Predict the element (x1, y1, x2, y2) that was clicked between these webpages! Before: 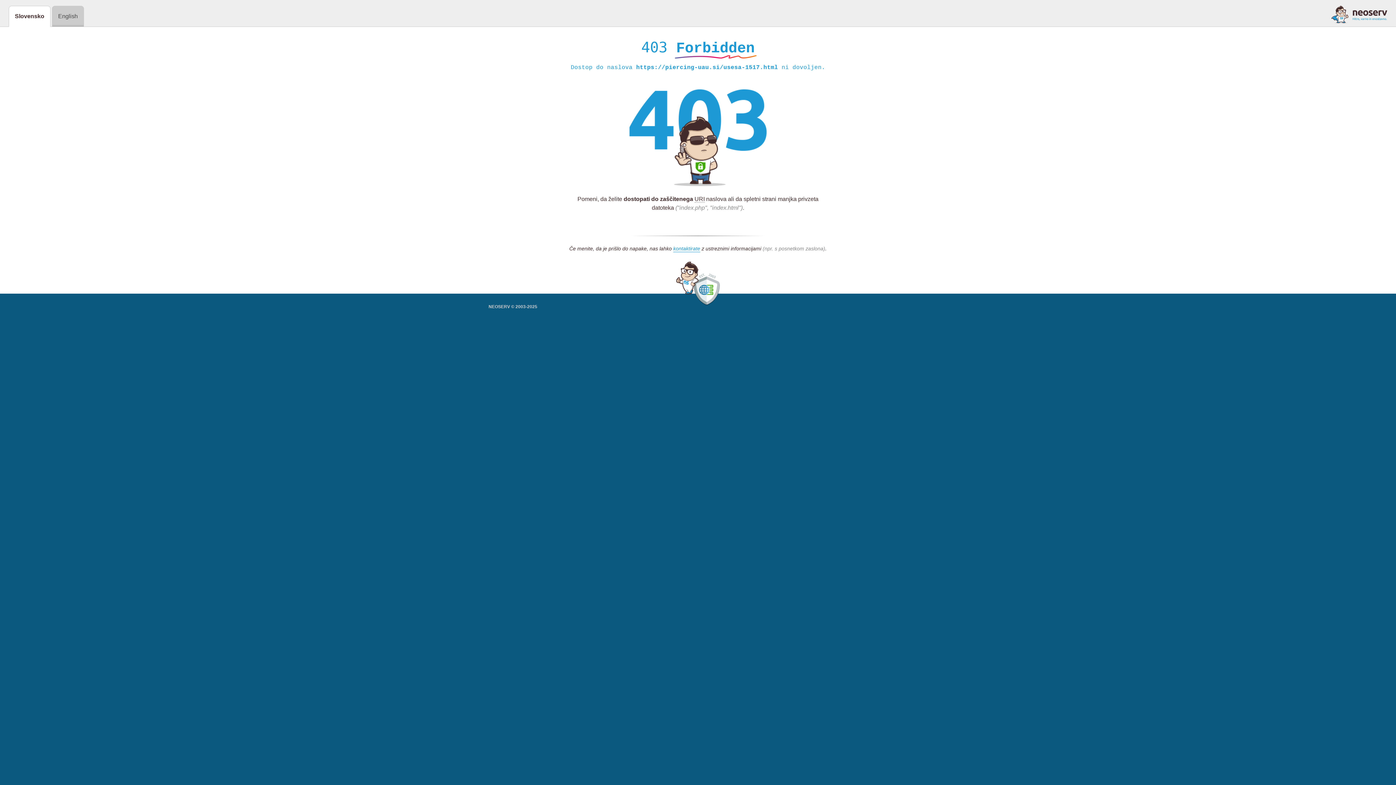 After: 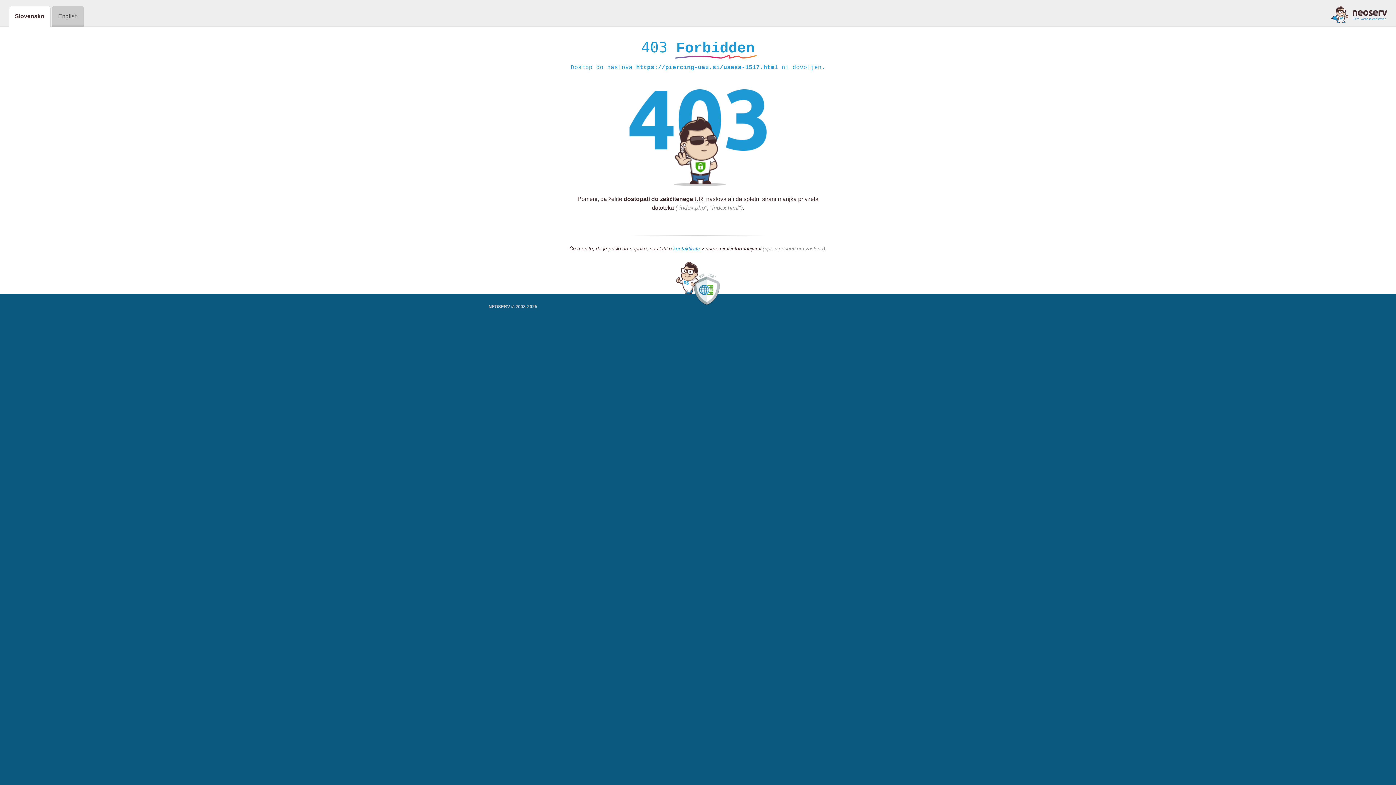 Action: label: kontaktirate bbox: (673, 245, 700, 252)